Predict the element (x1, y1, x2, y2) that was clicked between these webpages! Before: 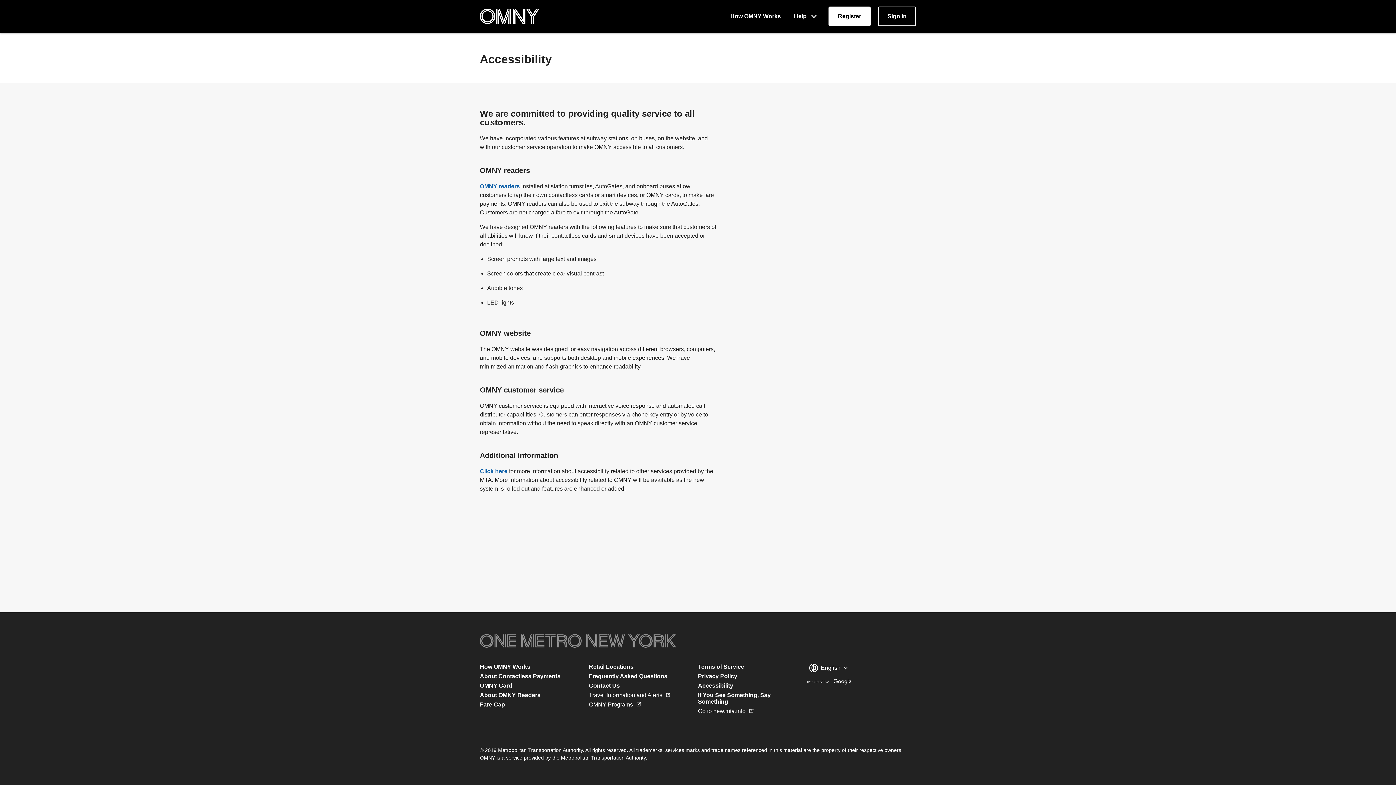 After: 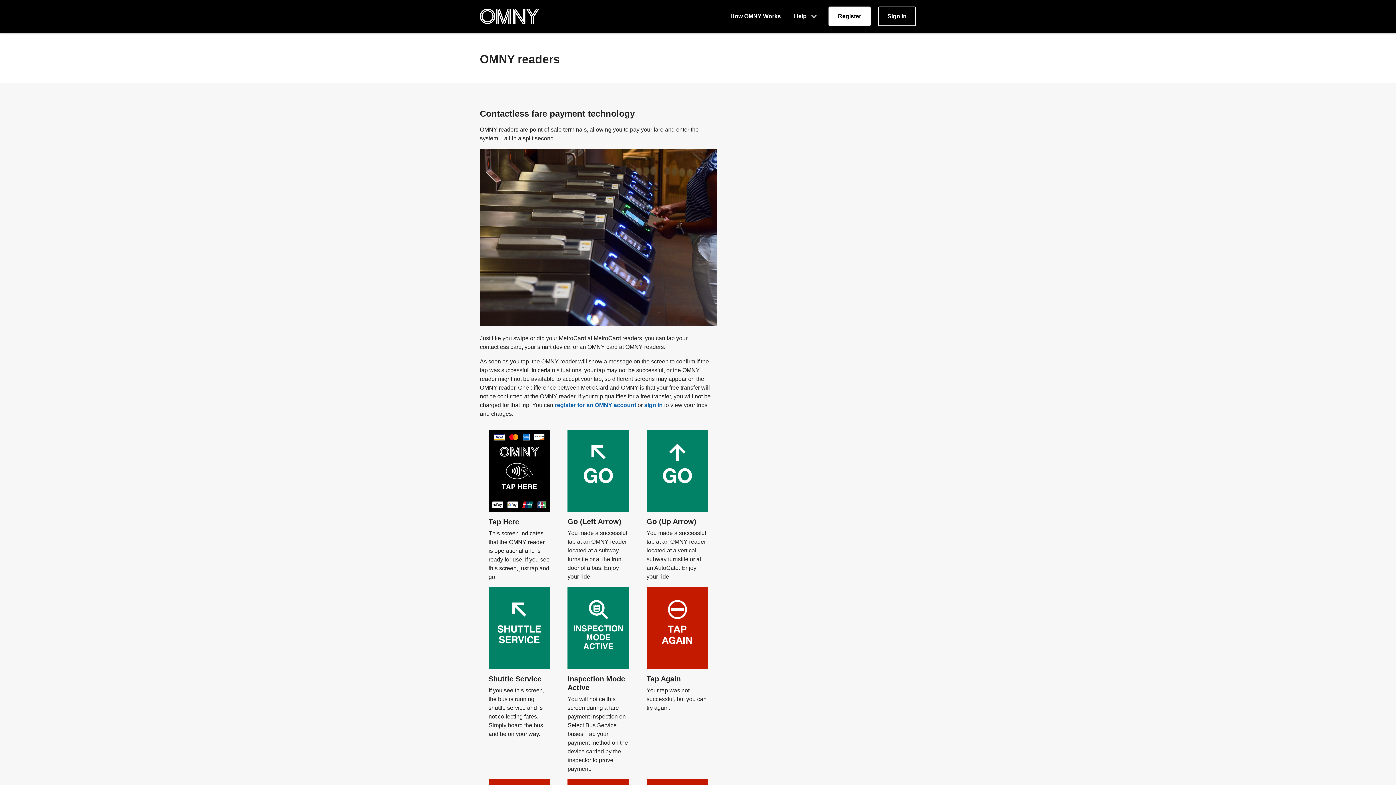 Action: label: About OMNY Readers bbox: (480, 692, 577, 698)